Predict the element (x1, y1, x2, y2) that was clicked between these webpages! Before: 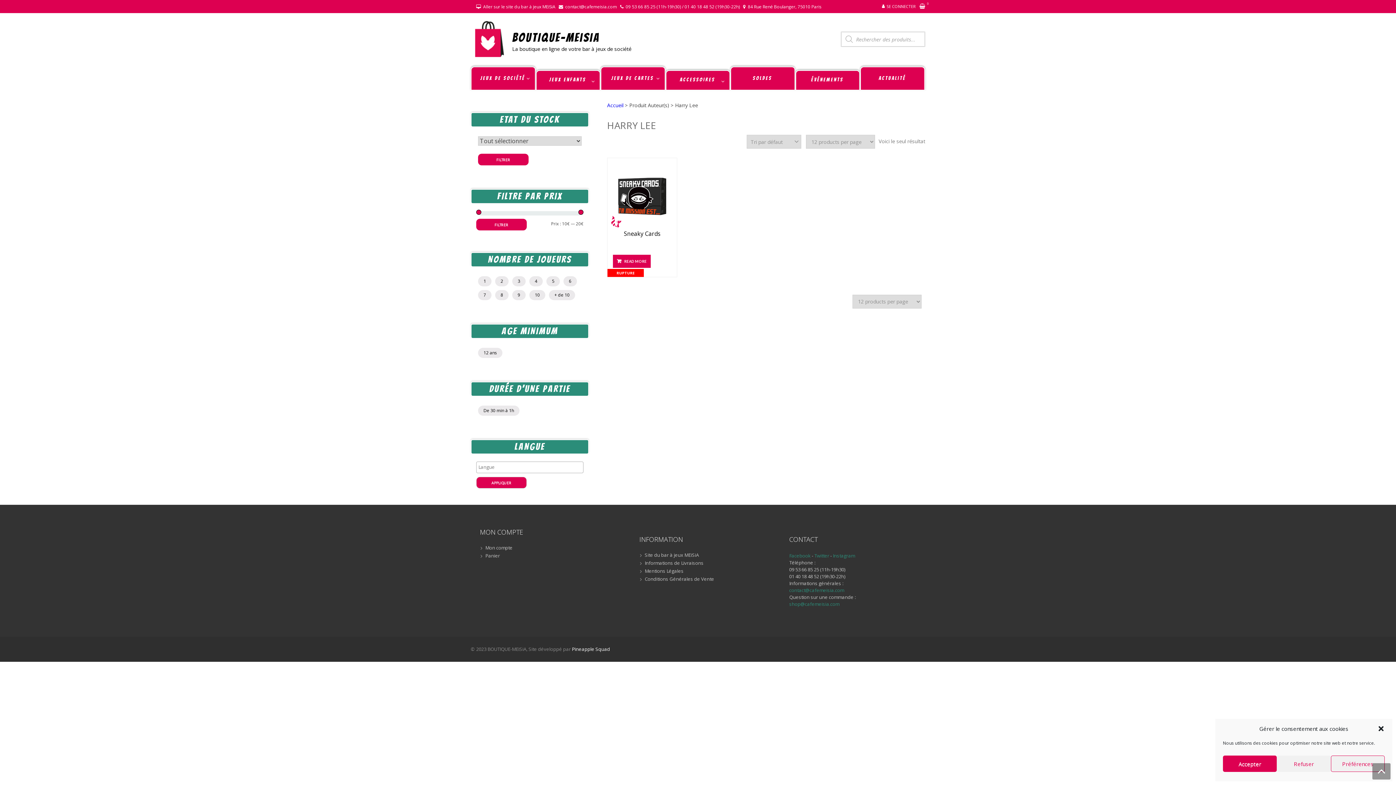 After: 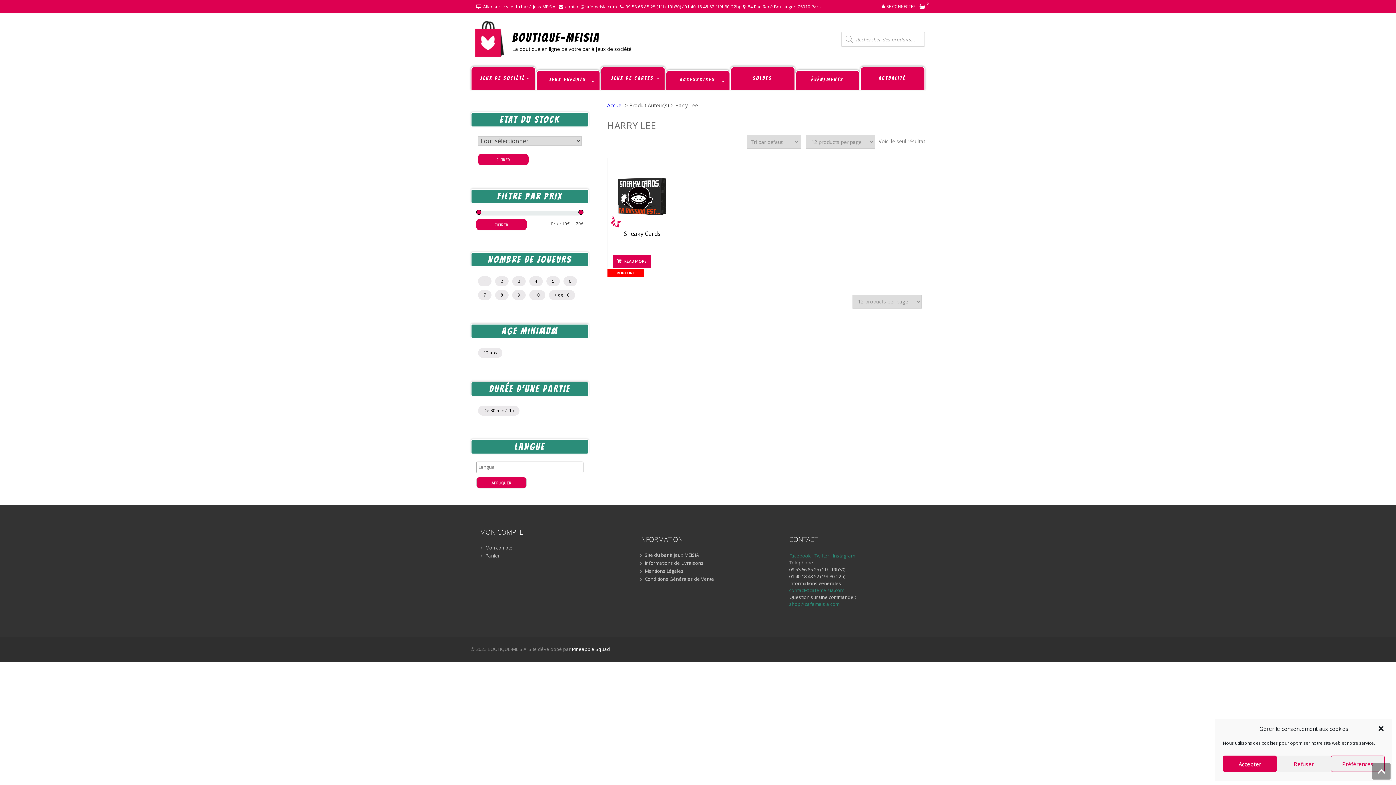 Action: bbox: (789, 552, 810, 559) label: Facebook